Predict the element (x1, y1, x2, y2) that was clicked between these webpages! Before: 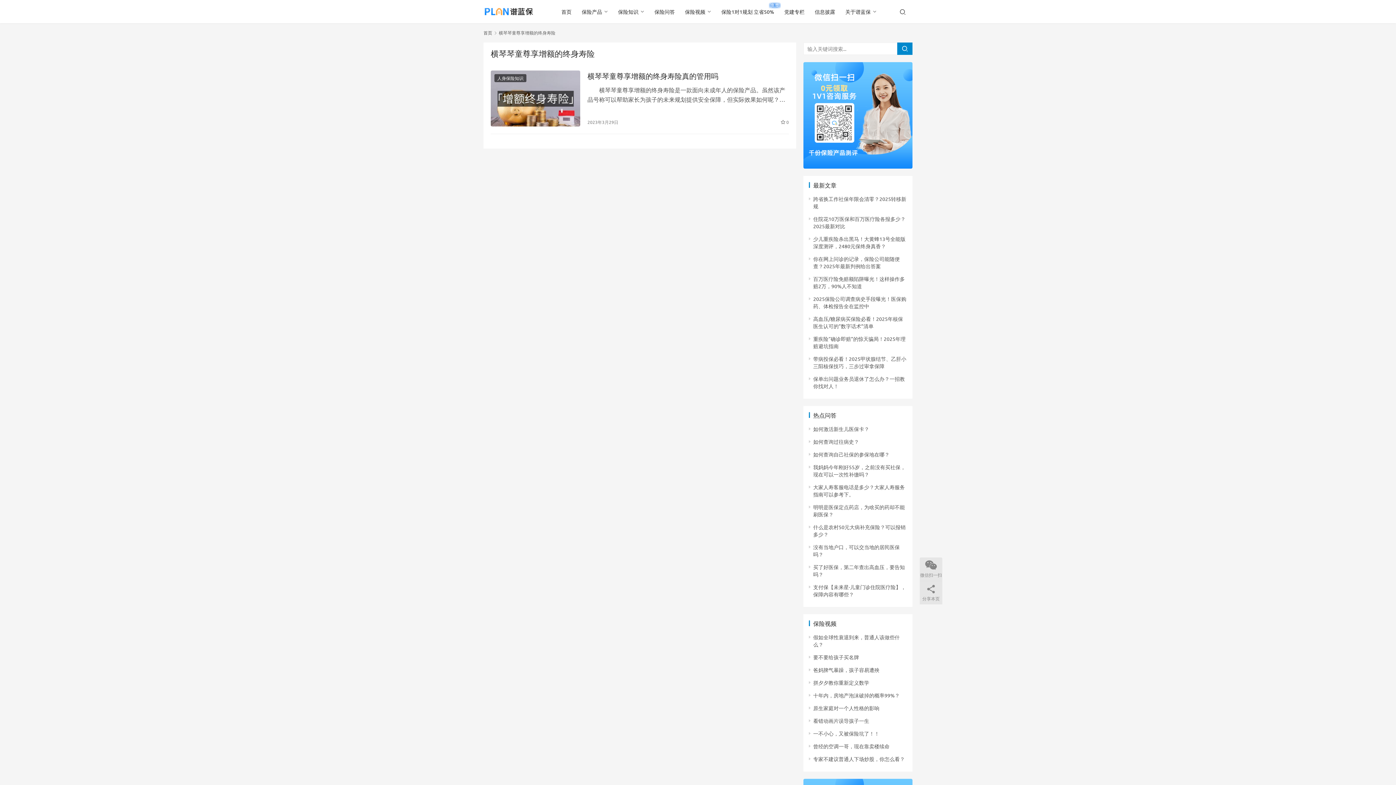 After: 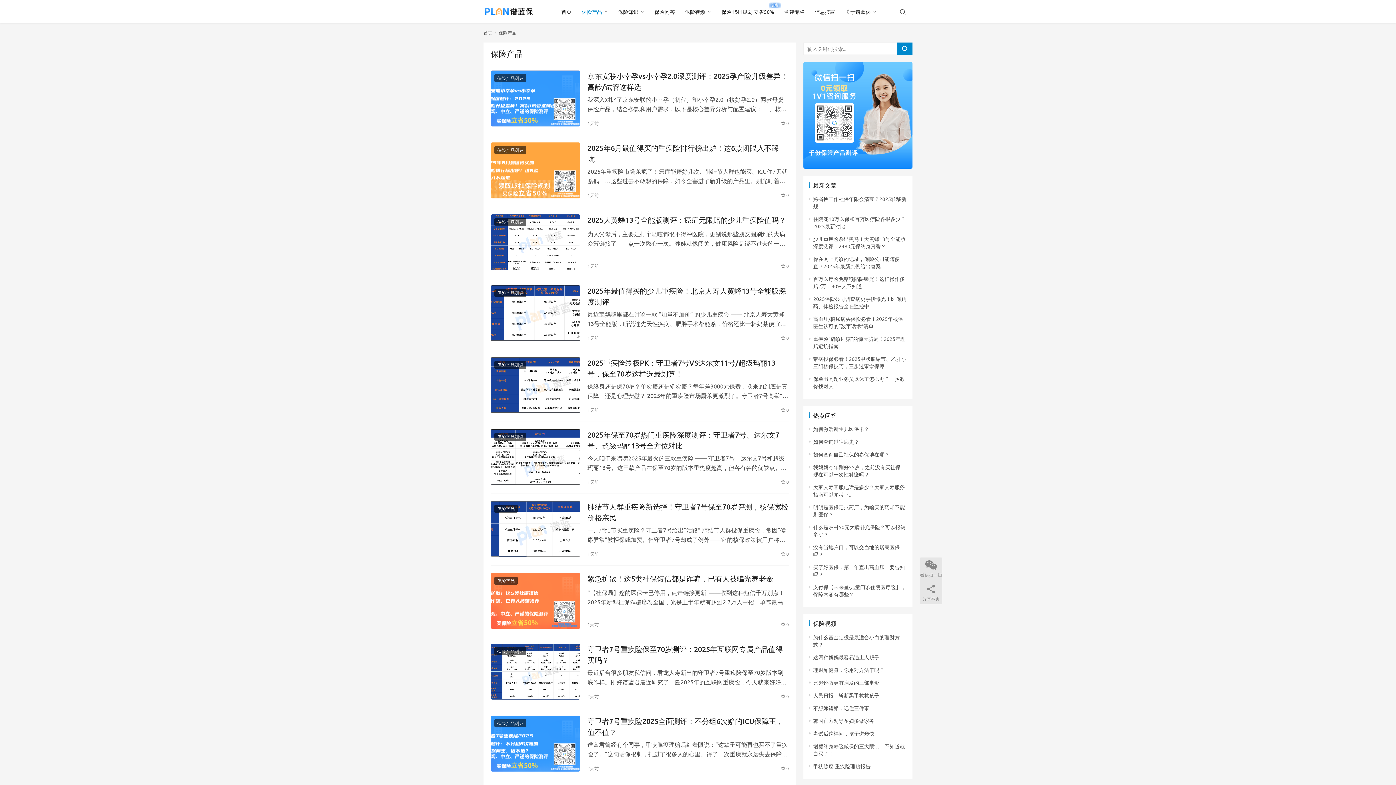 Action: bbox: (576, 0, 613, 23) label: 保险产品